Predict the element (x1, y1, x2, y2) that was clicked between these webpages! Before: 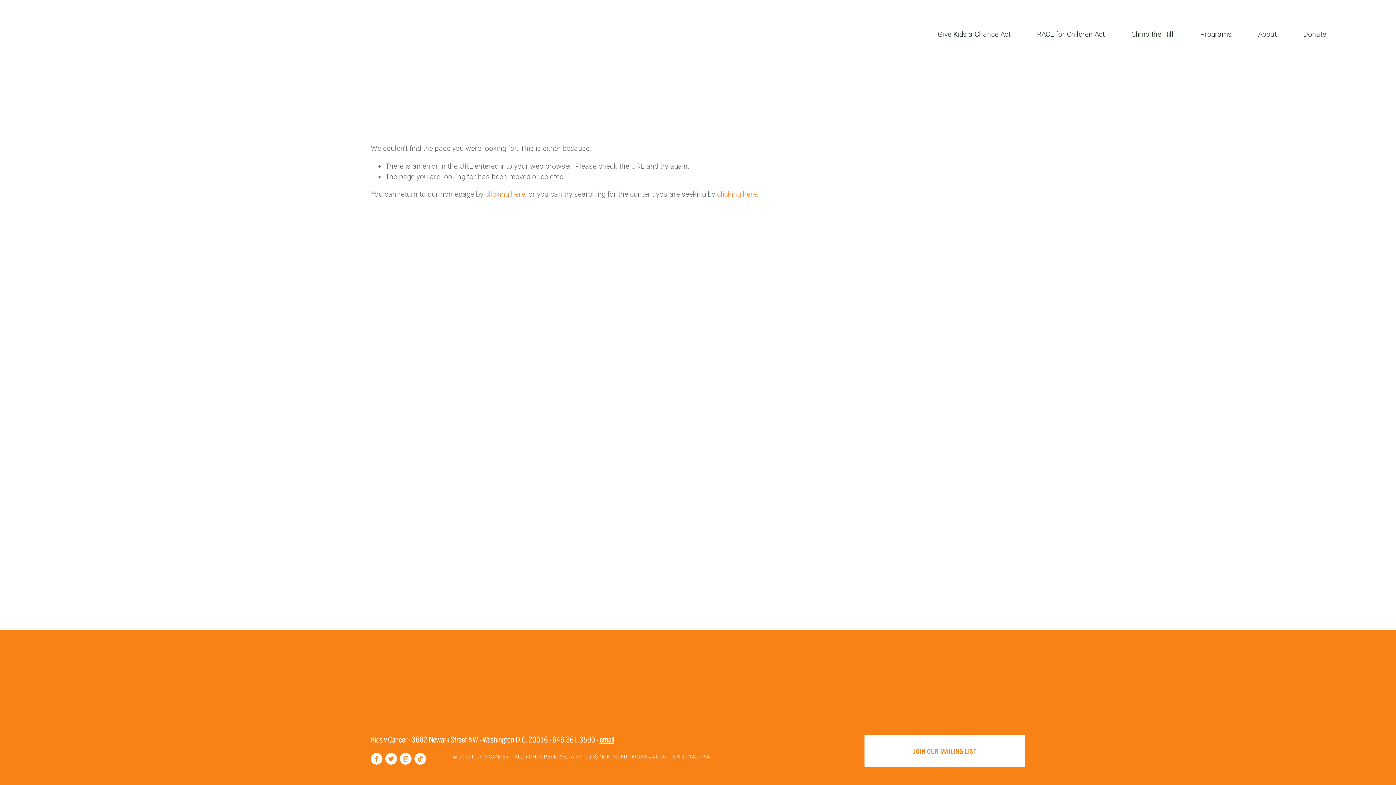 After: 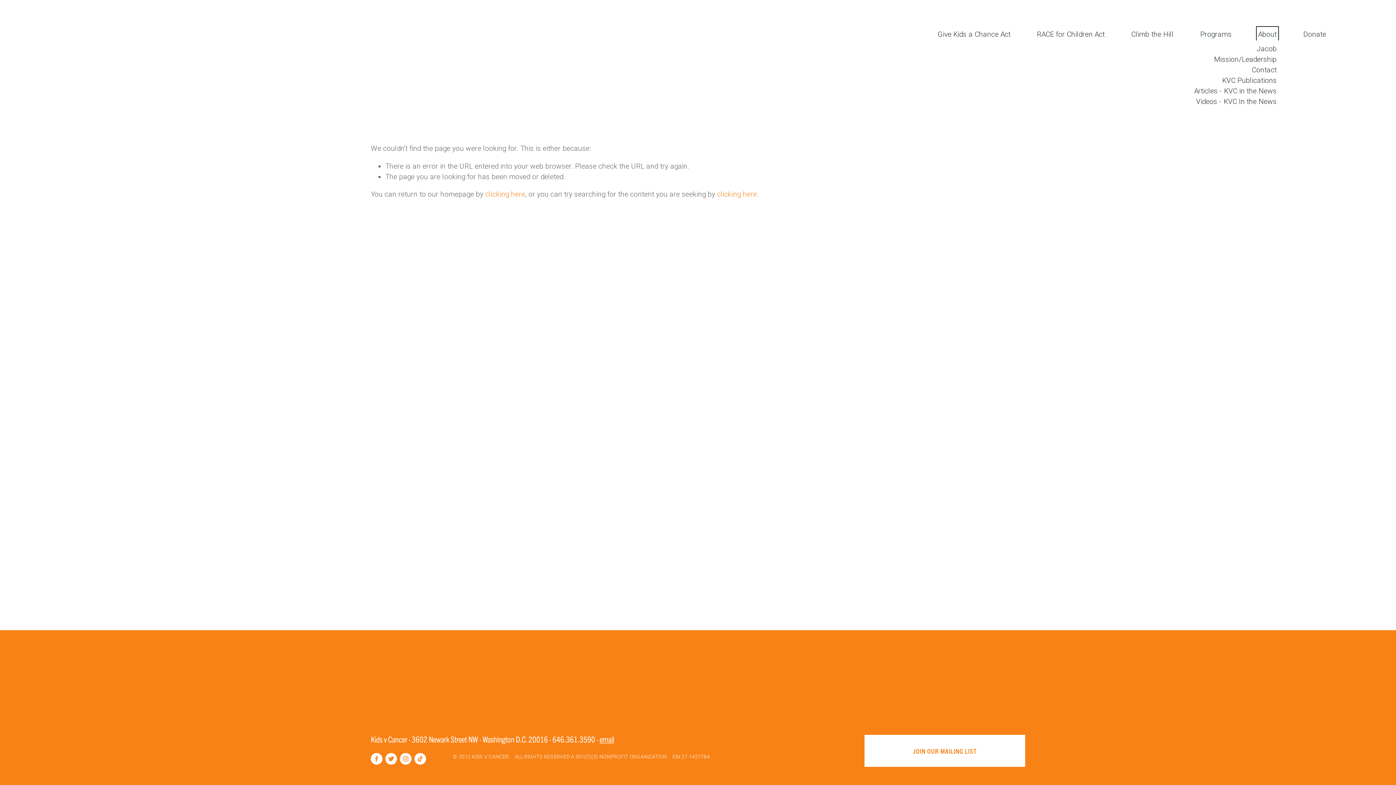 Action: label: folder dropdown bbox: (1258, 28, 1277, 40)